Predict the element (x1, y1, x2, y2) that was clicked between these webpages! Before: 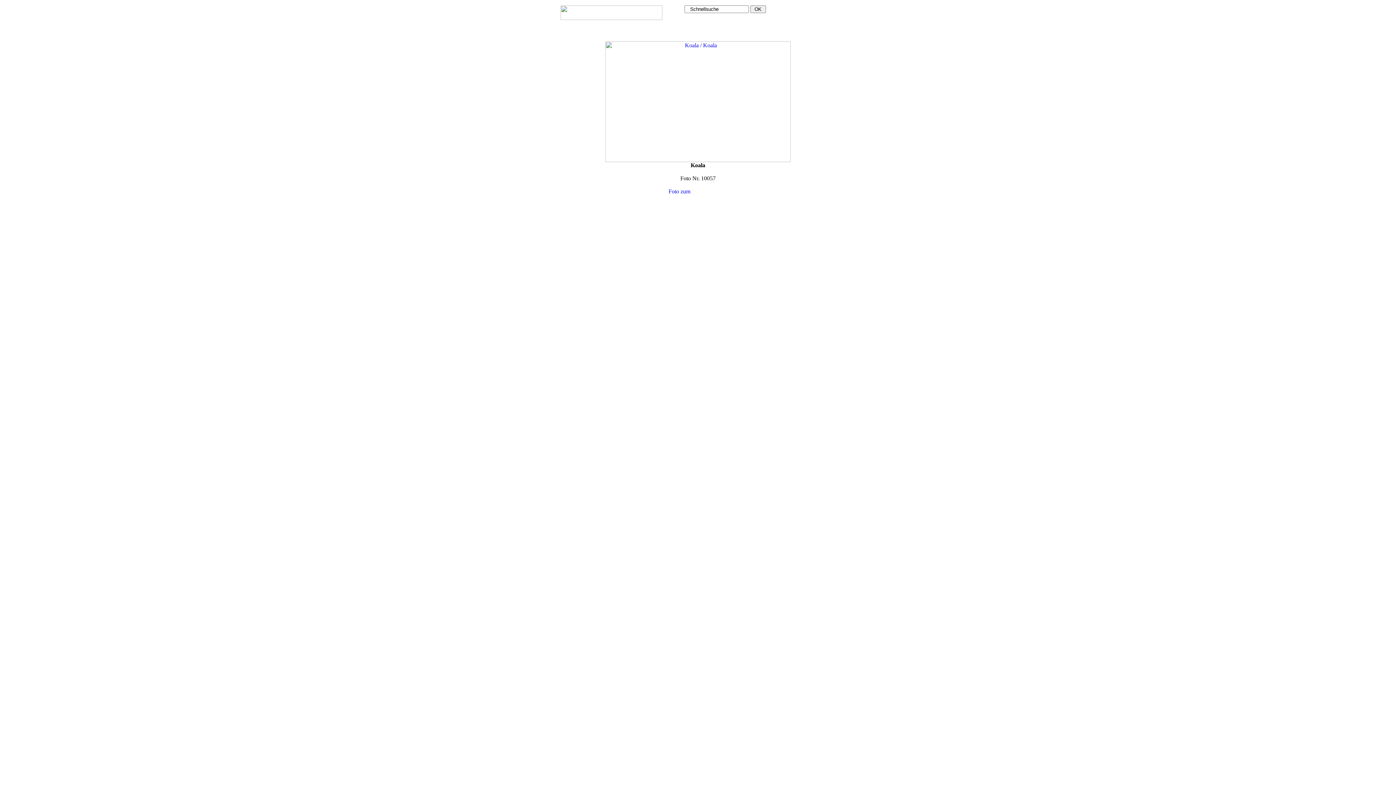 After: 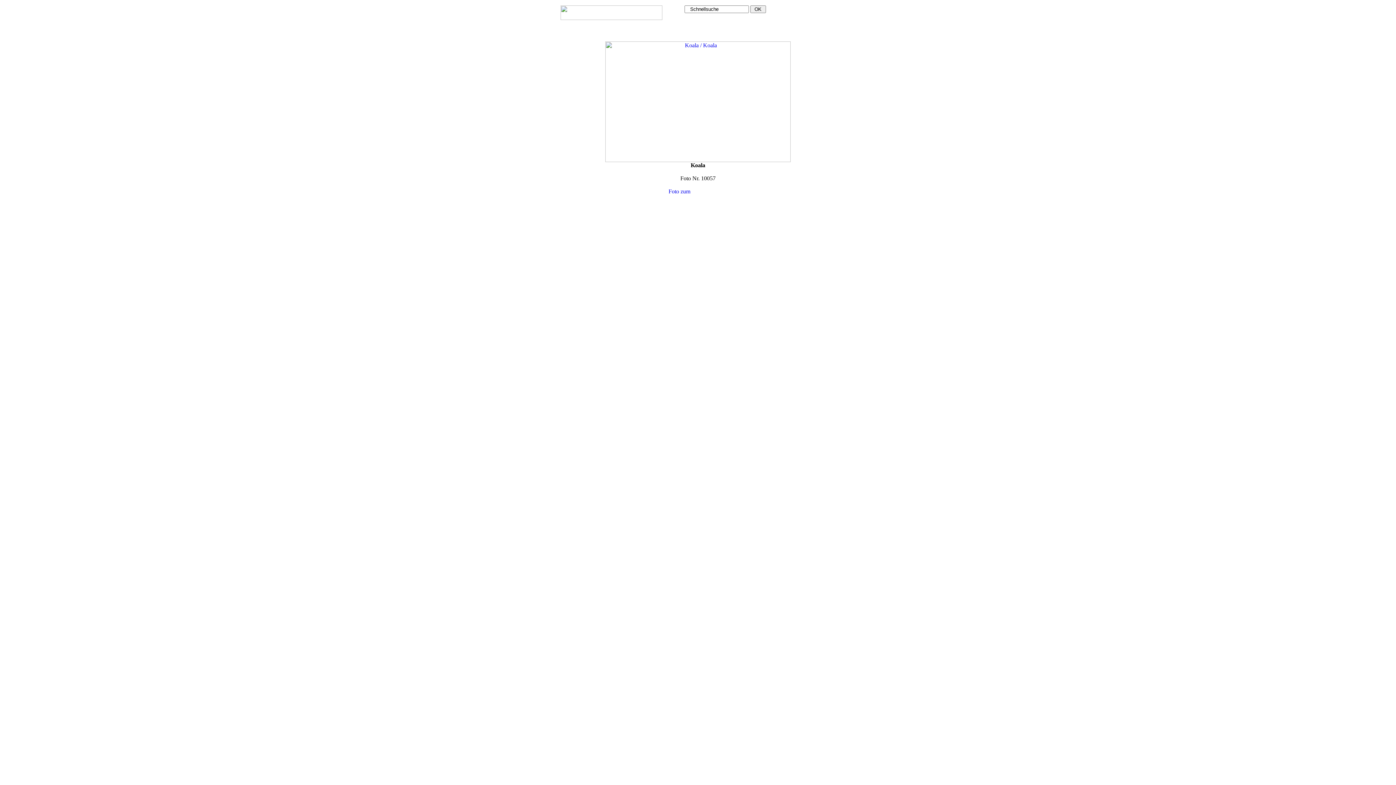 Action: bbox: (663, 189, 696, 195)